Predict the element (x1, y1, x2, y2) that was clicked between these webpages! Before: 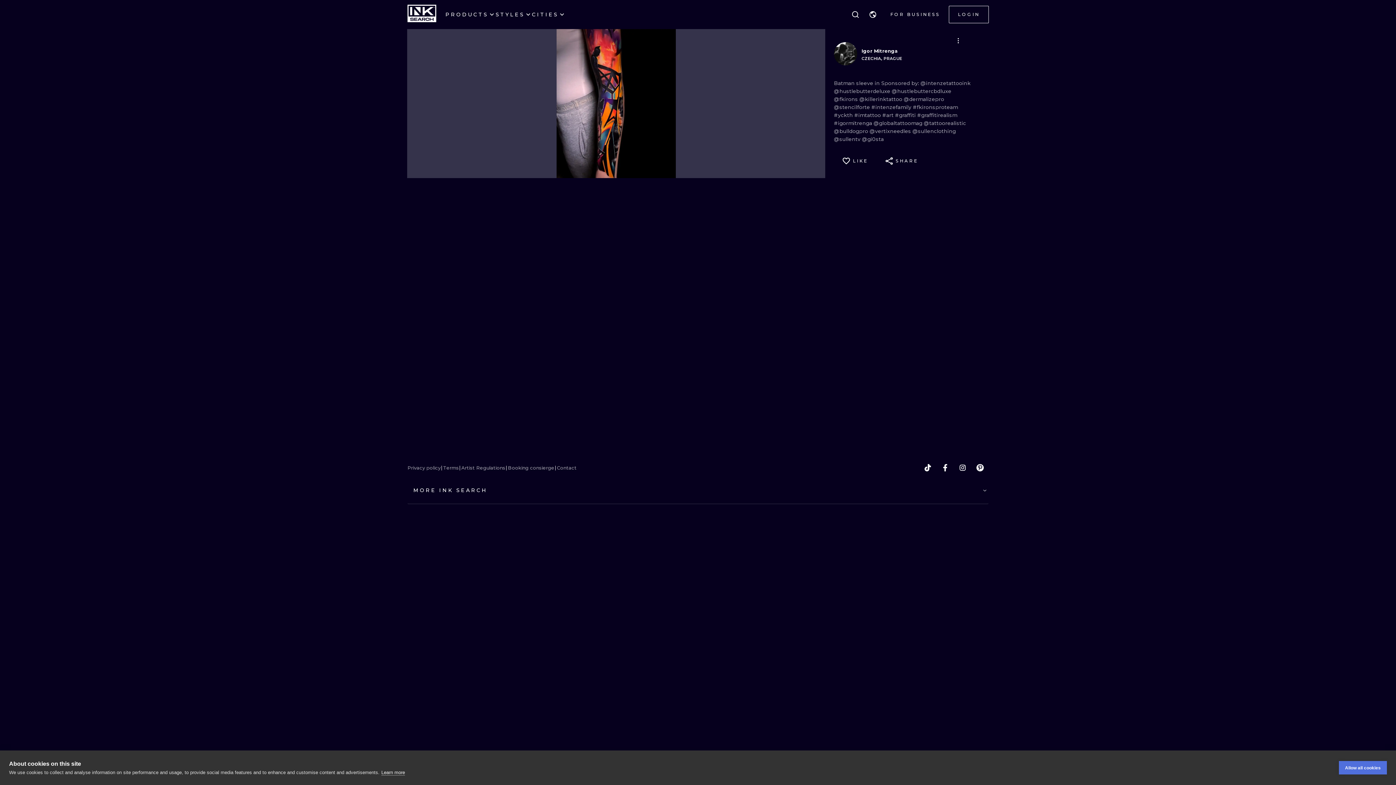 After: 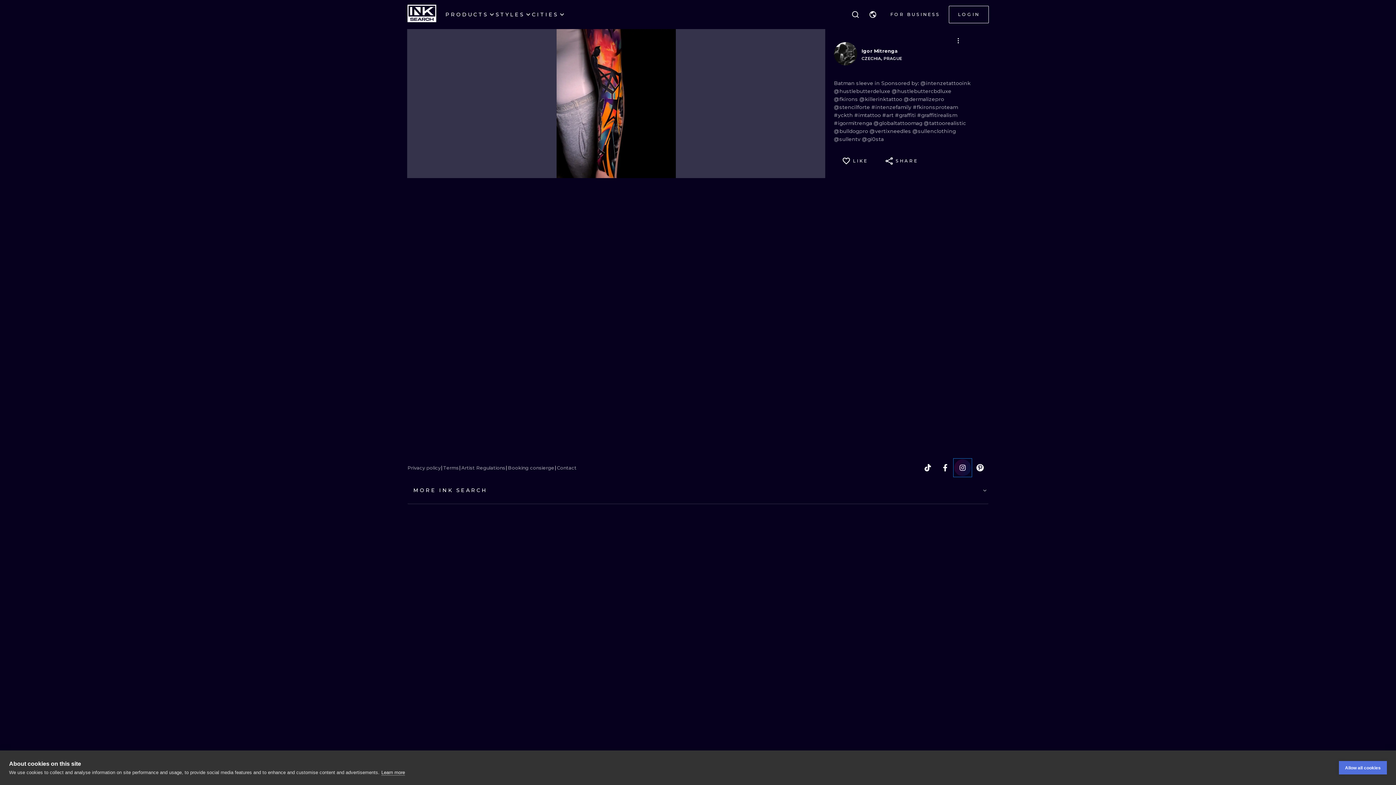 Action: bbox: (954, 459, 971, 476) label: instagram